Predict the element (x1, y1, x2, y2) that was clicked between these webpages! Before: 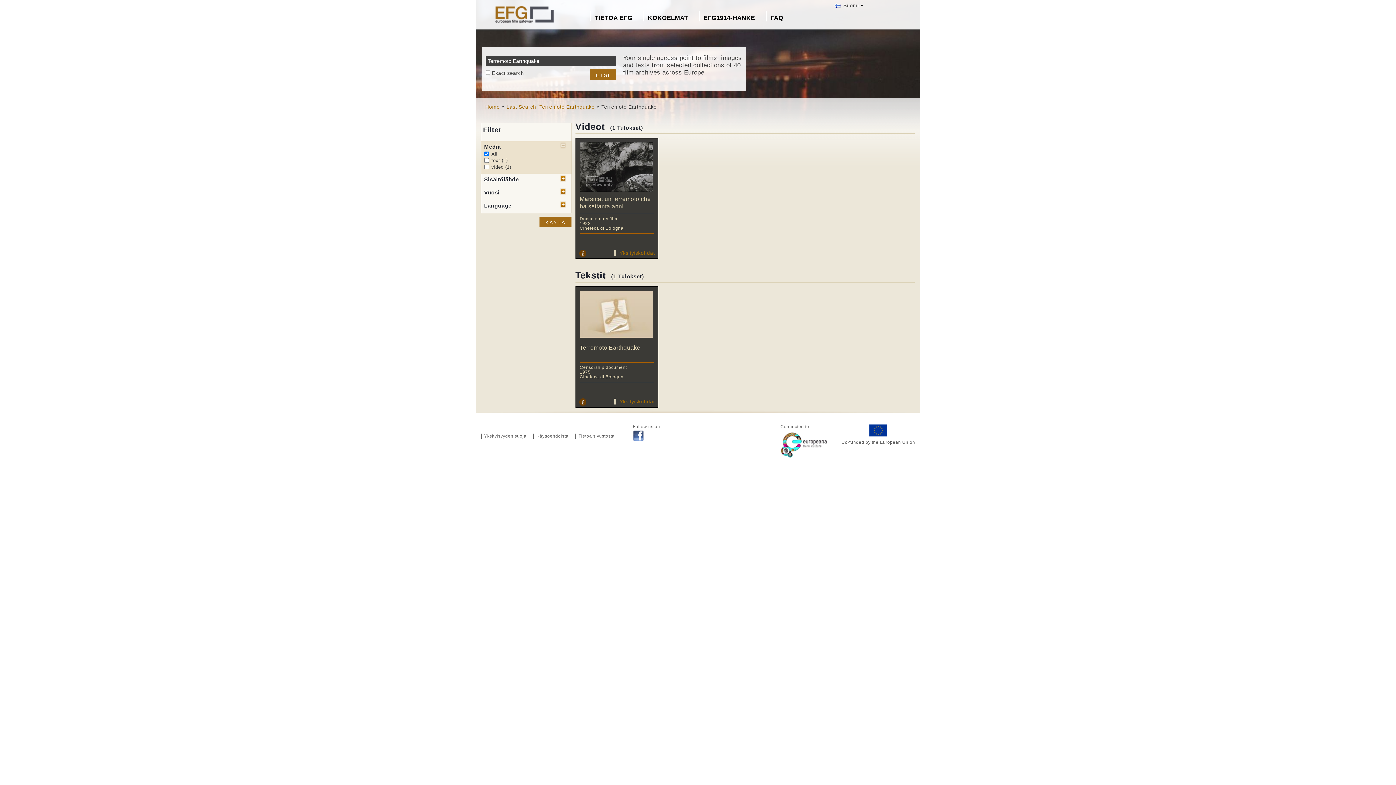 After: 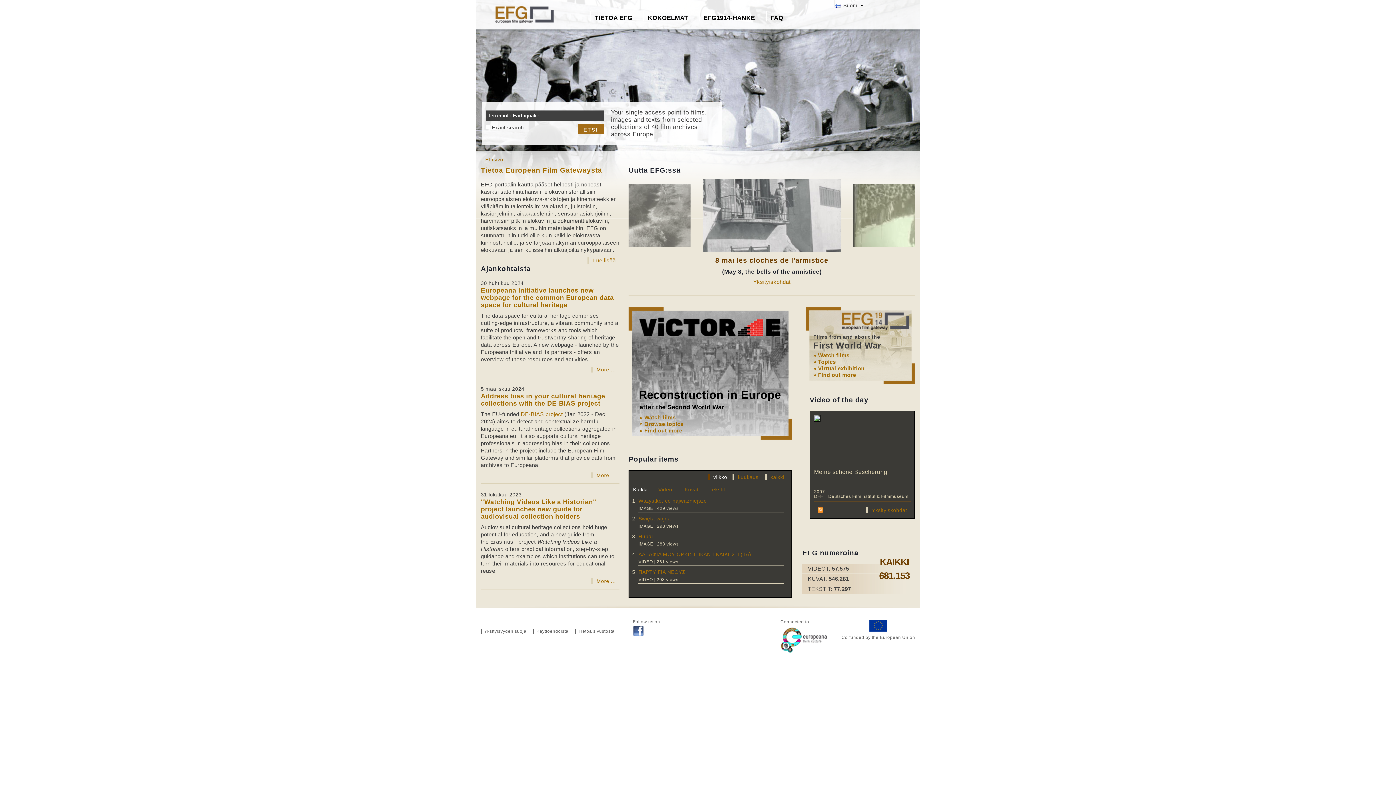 Action: bbox: (485, 103, 499, 109) label: Home